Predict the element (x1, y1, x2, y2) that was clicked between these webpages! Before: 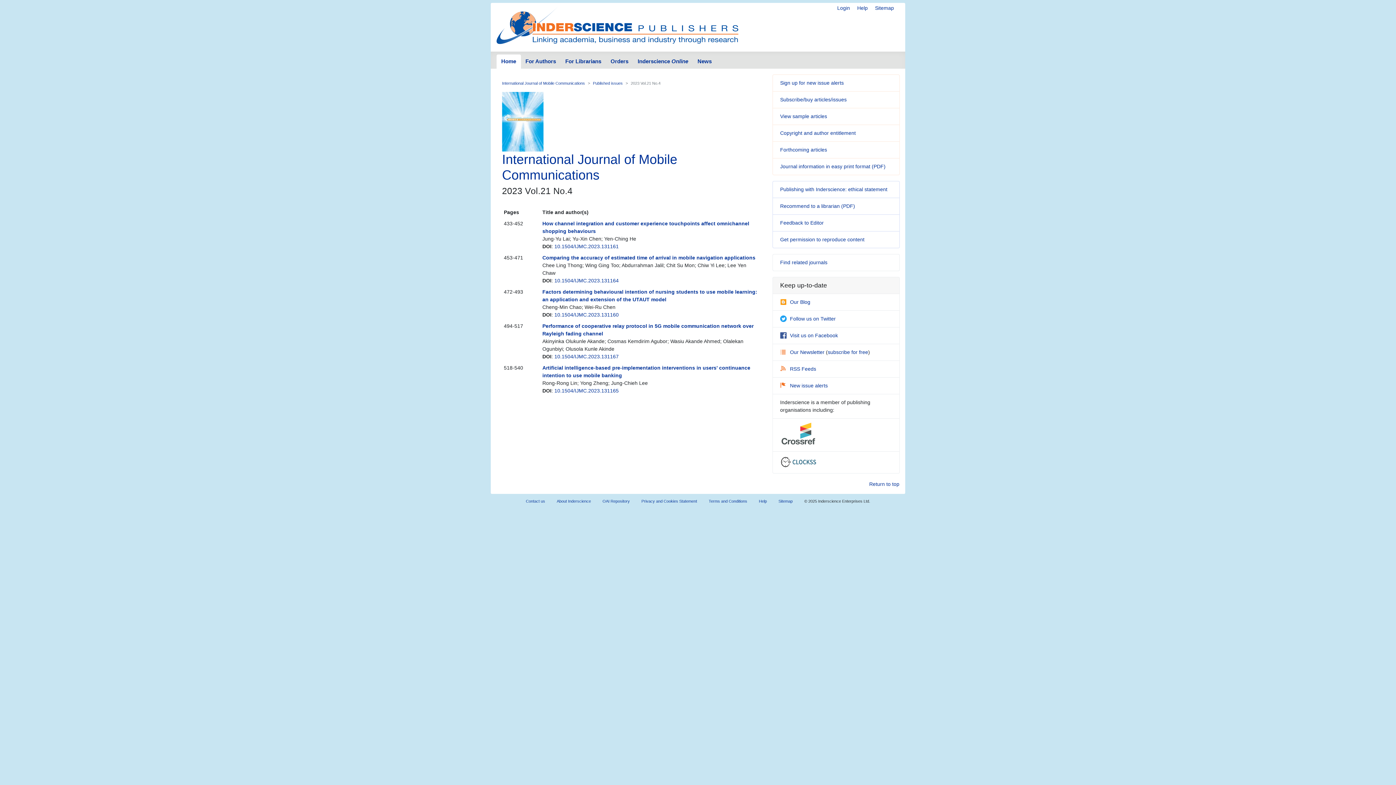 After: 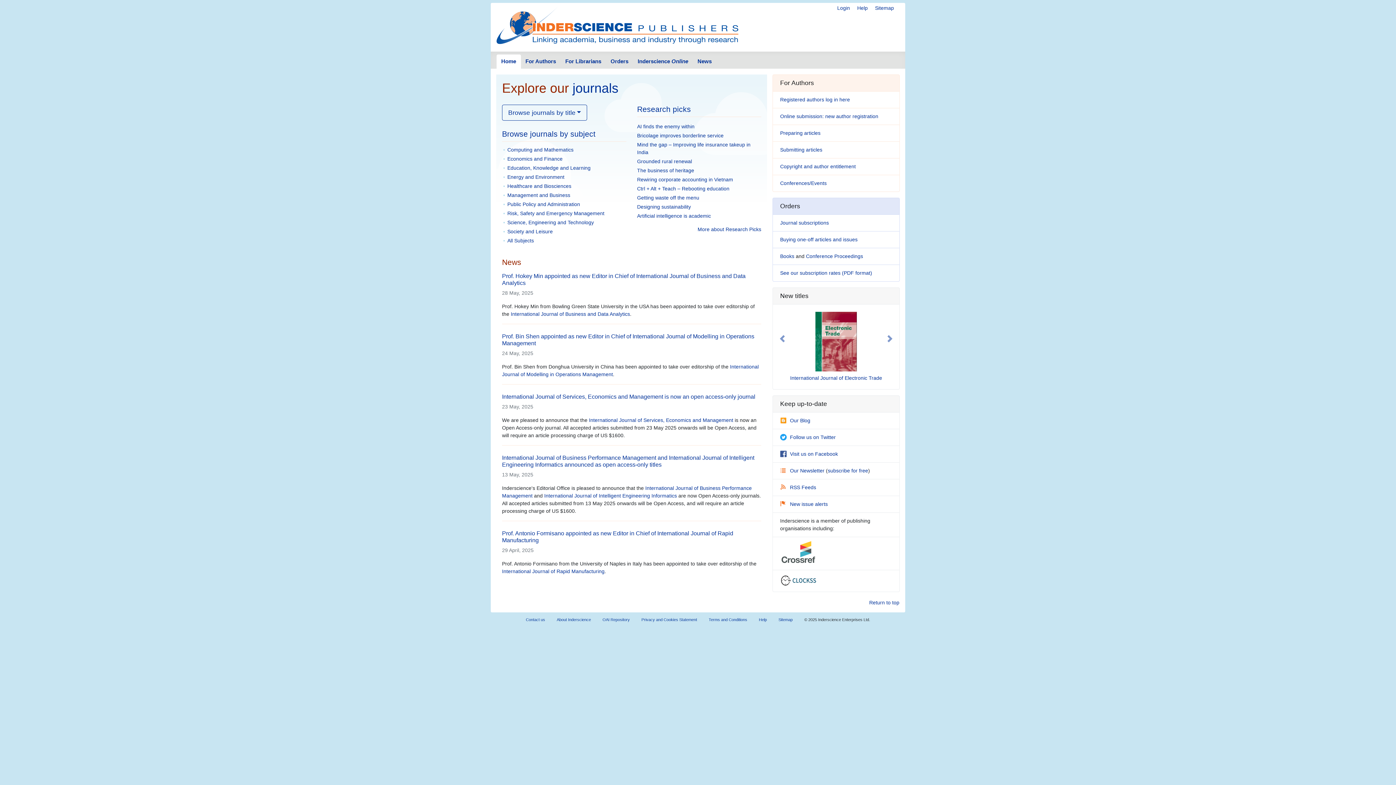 Action: bbox: (496, 54, 520, 69) label: Home